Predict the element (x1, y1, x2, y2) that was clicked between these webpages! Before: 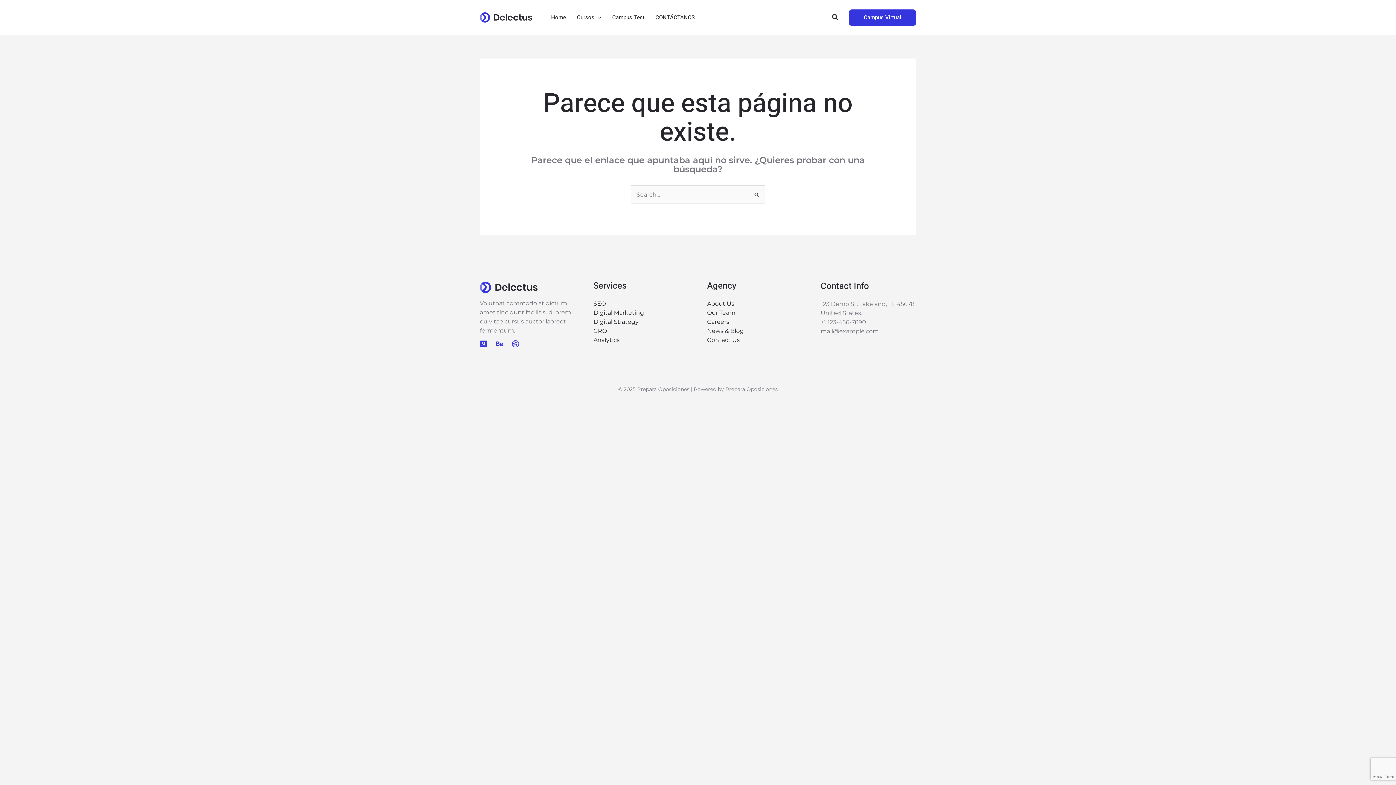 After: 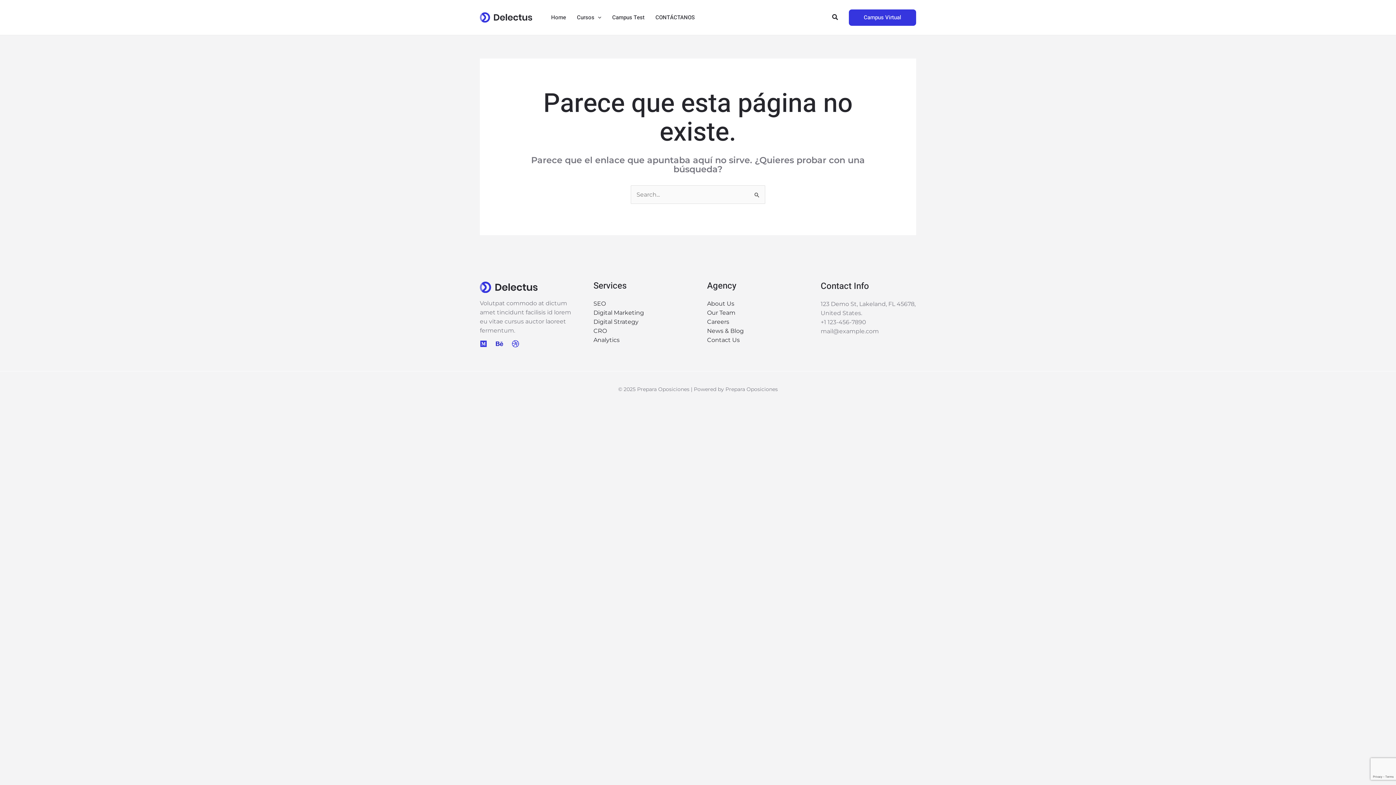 Action: label: Behance bbox: (496, 340, 503, 347)